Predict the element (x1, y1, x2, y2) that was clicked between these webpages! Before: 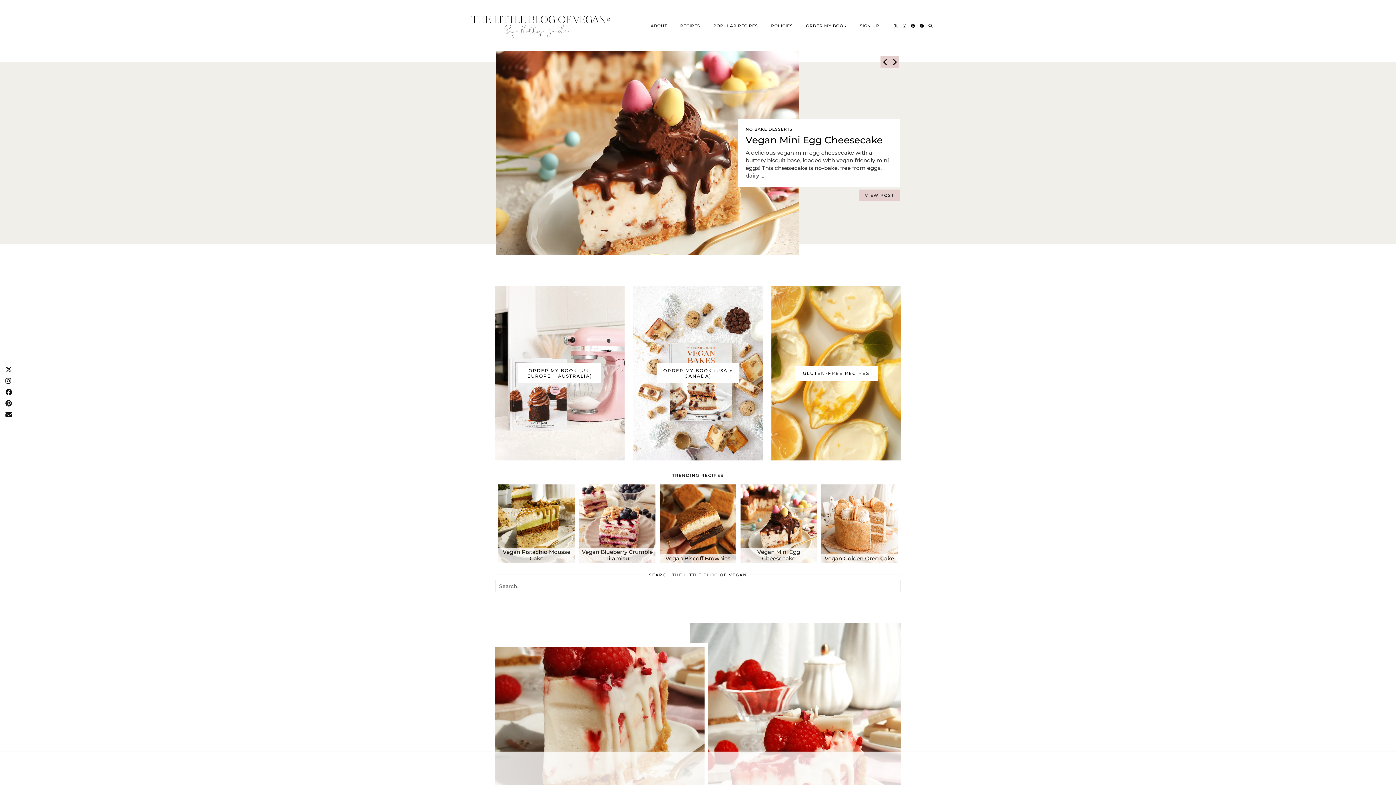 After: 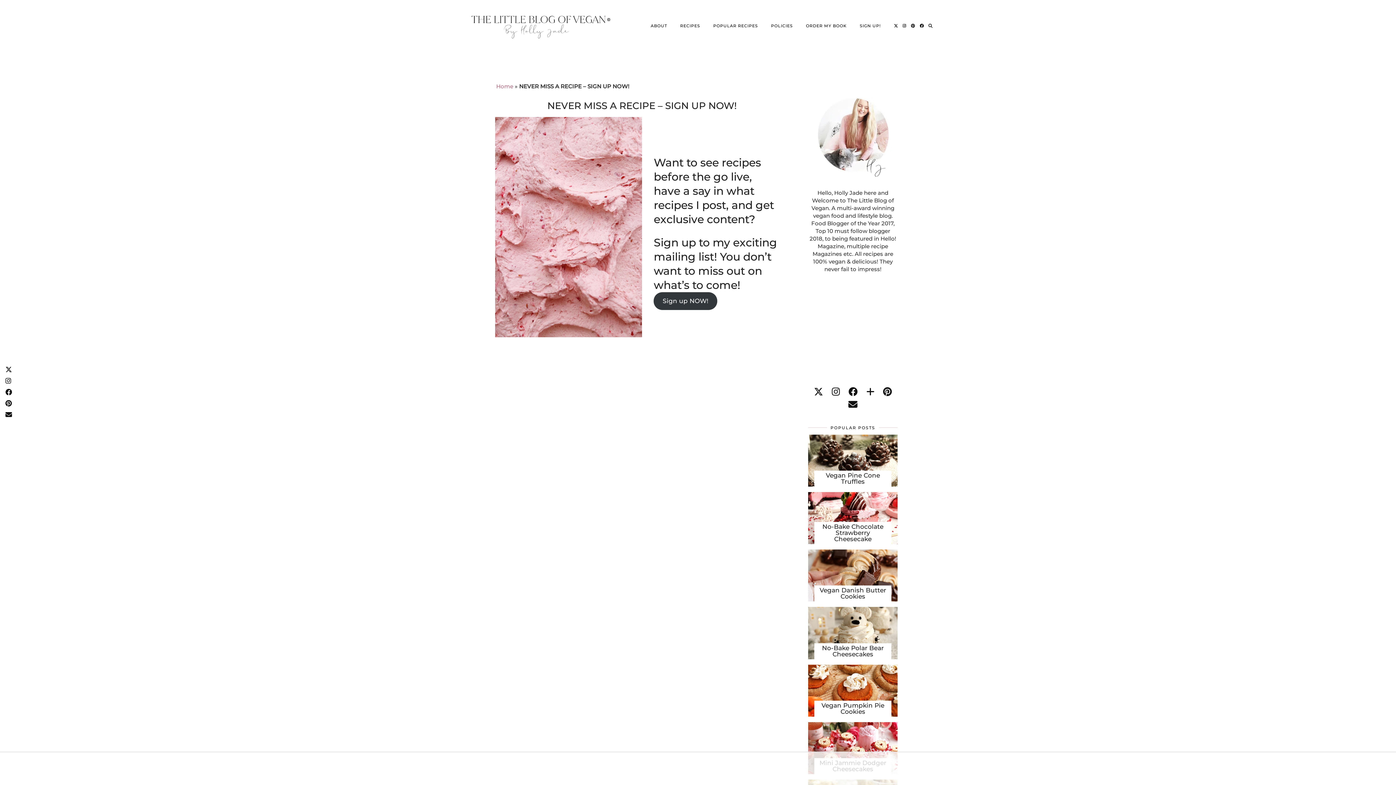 Action: label: SIGN UP! bbox: (853, 18, 887, 32)